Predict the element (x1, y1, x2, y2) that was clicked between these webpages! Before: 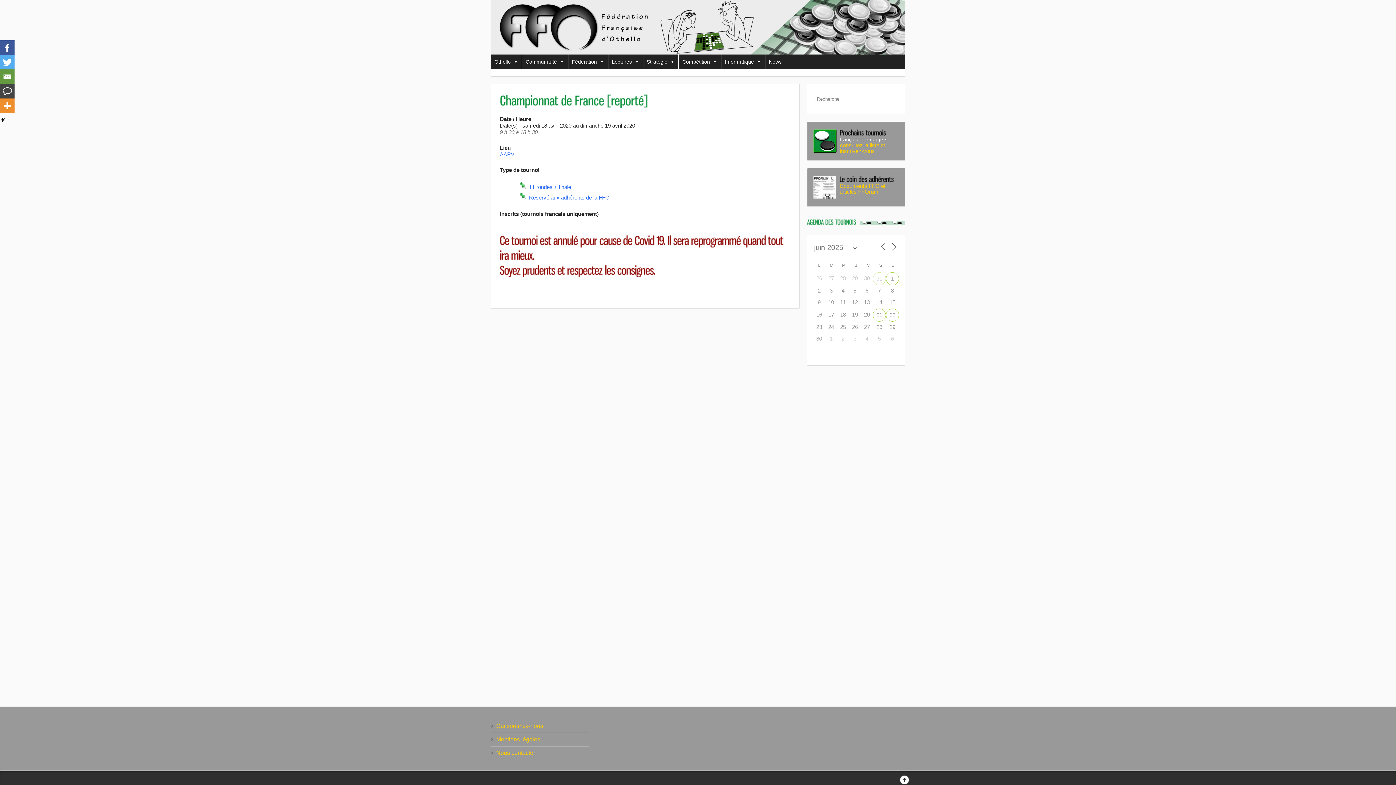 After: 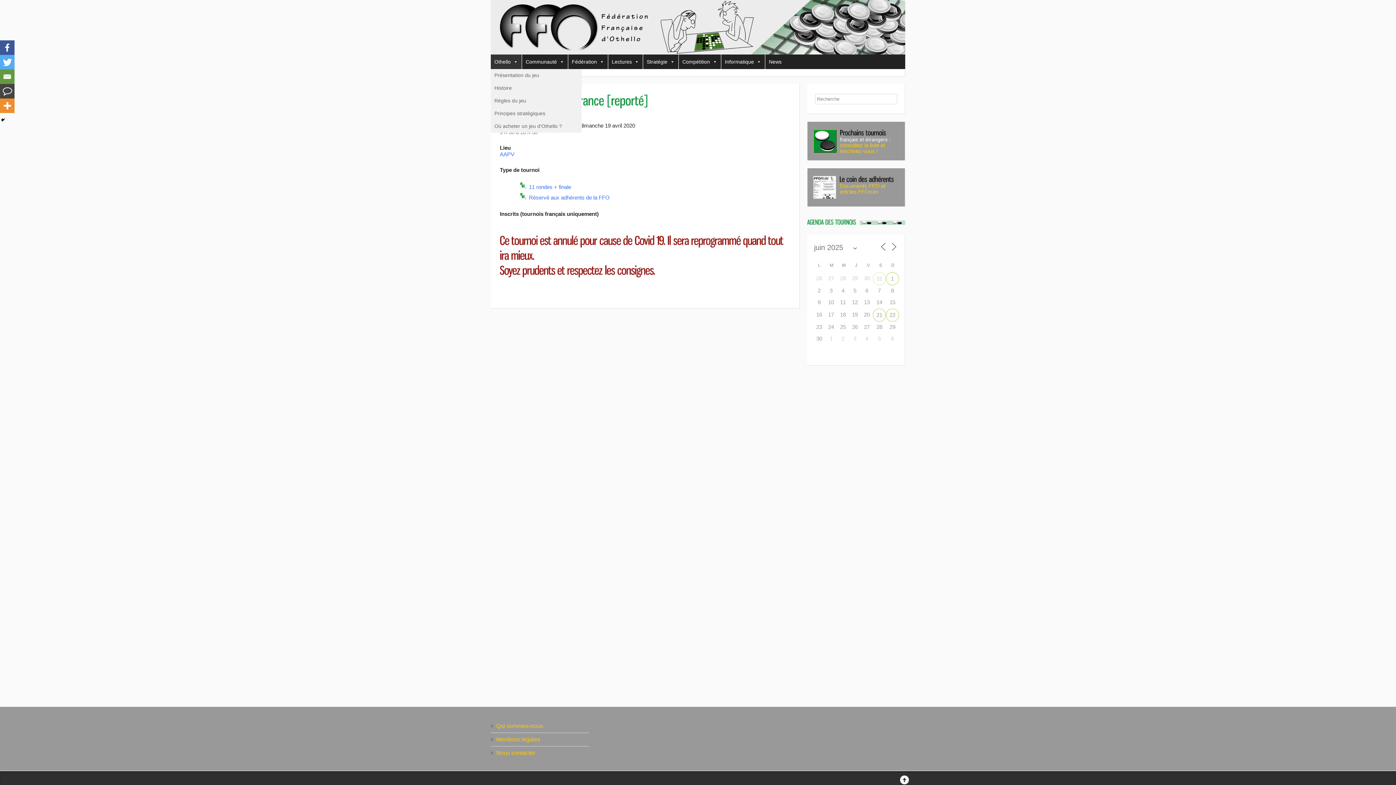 Action: label: Othello bbox: (490, 54, 521, 69)